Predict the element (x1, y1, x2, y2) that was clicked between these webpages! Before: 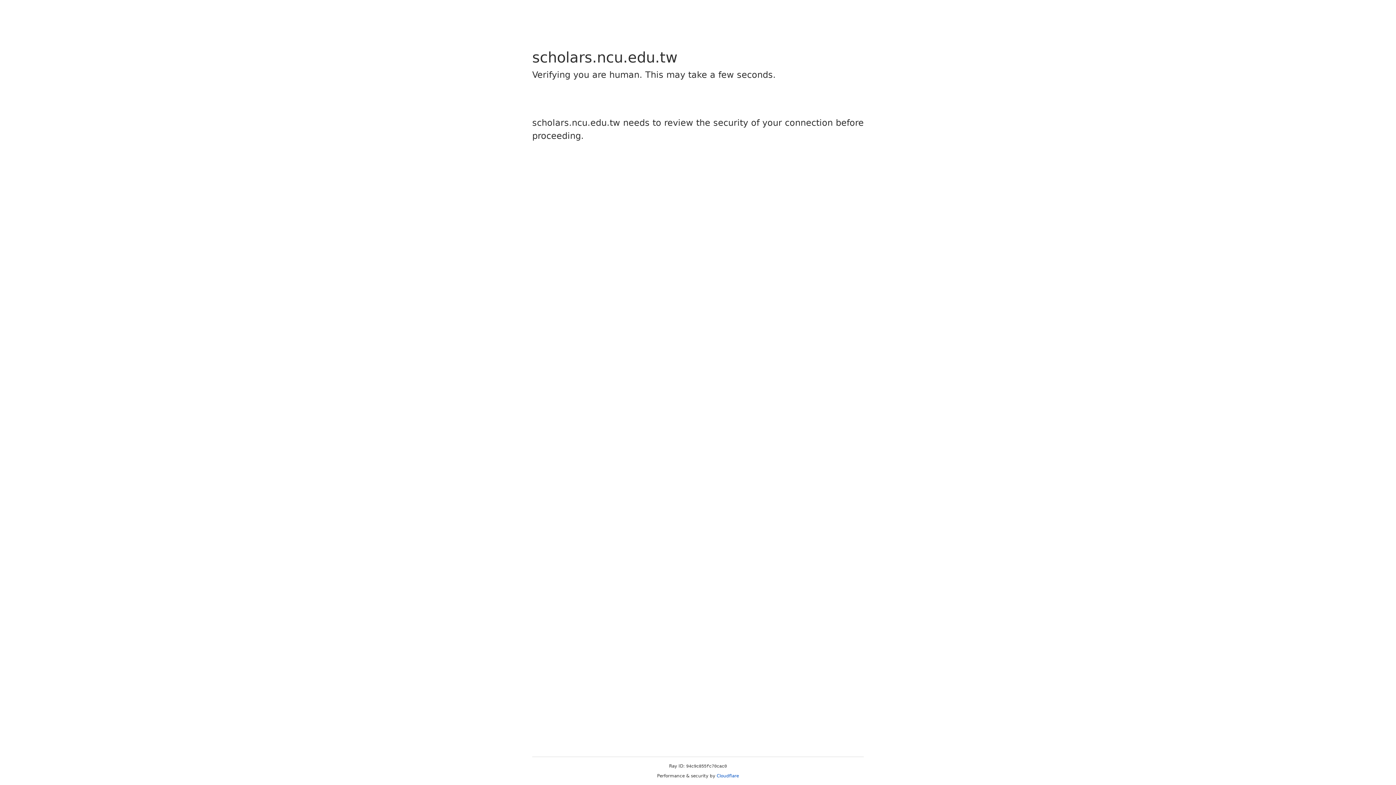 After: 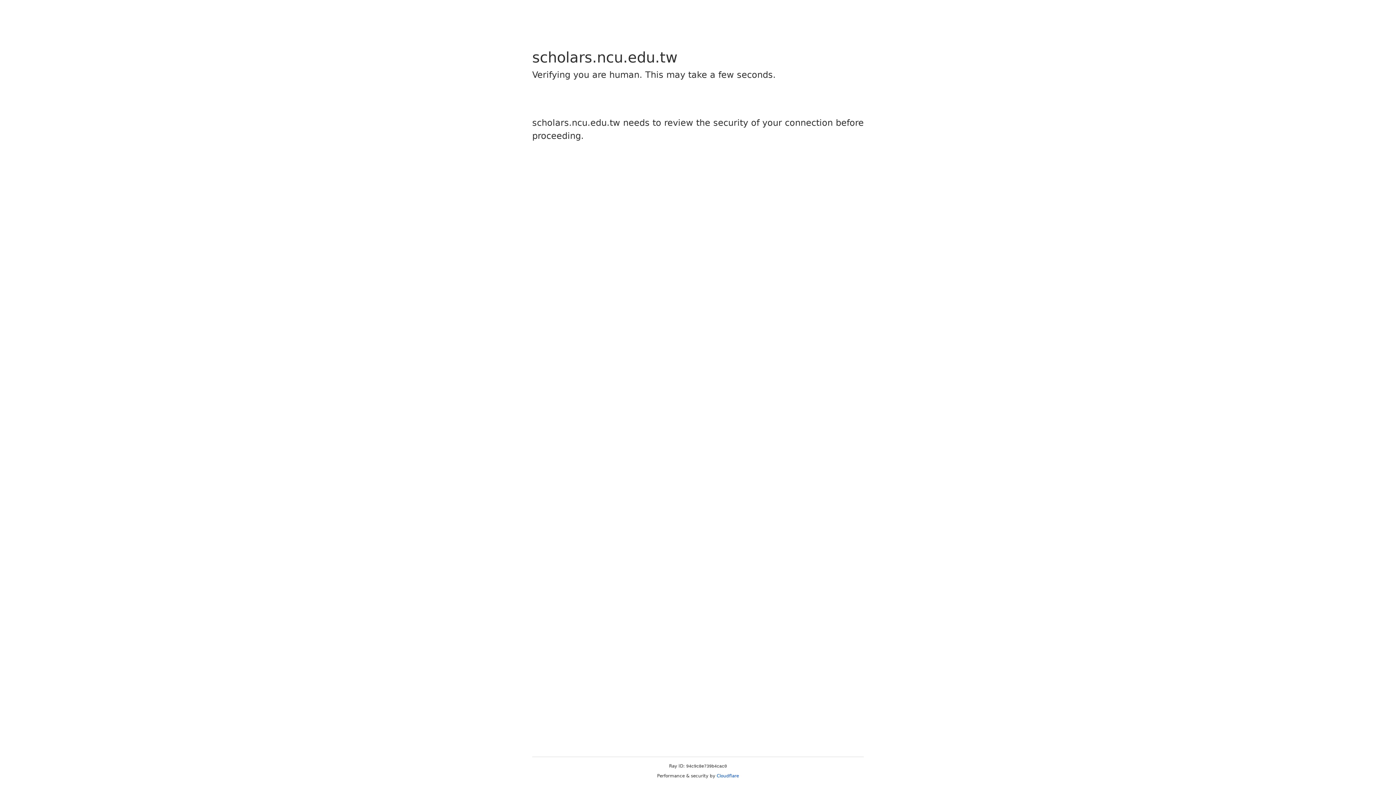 Action: label: Cloudflare bbox: (716, 773, 739, 778)